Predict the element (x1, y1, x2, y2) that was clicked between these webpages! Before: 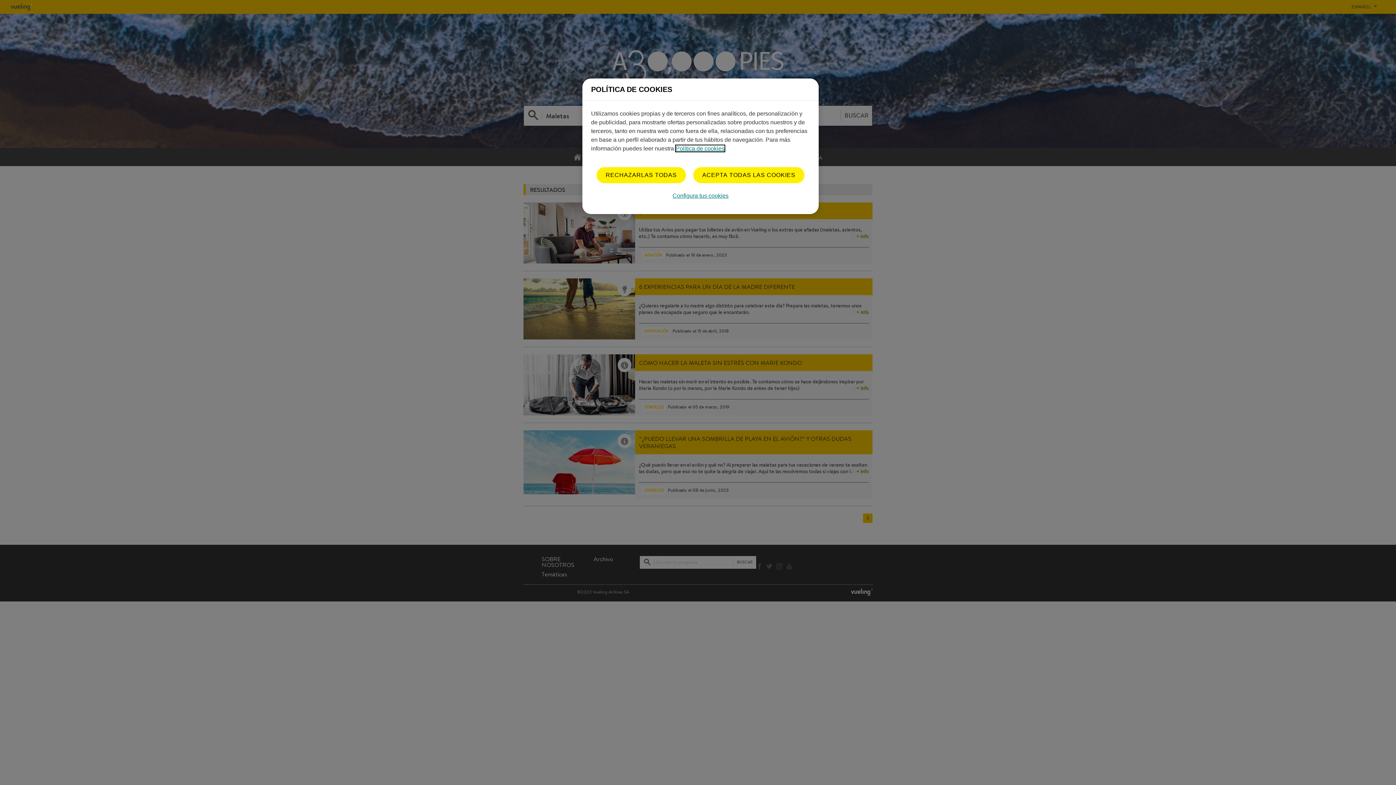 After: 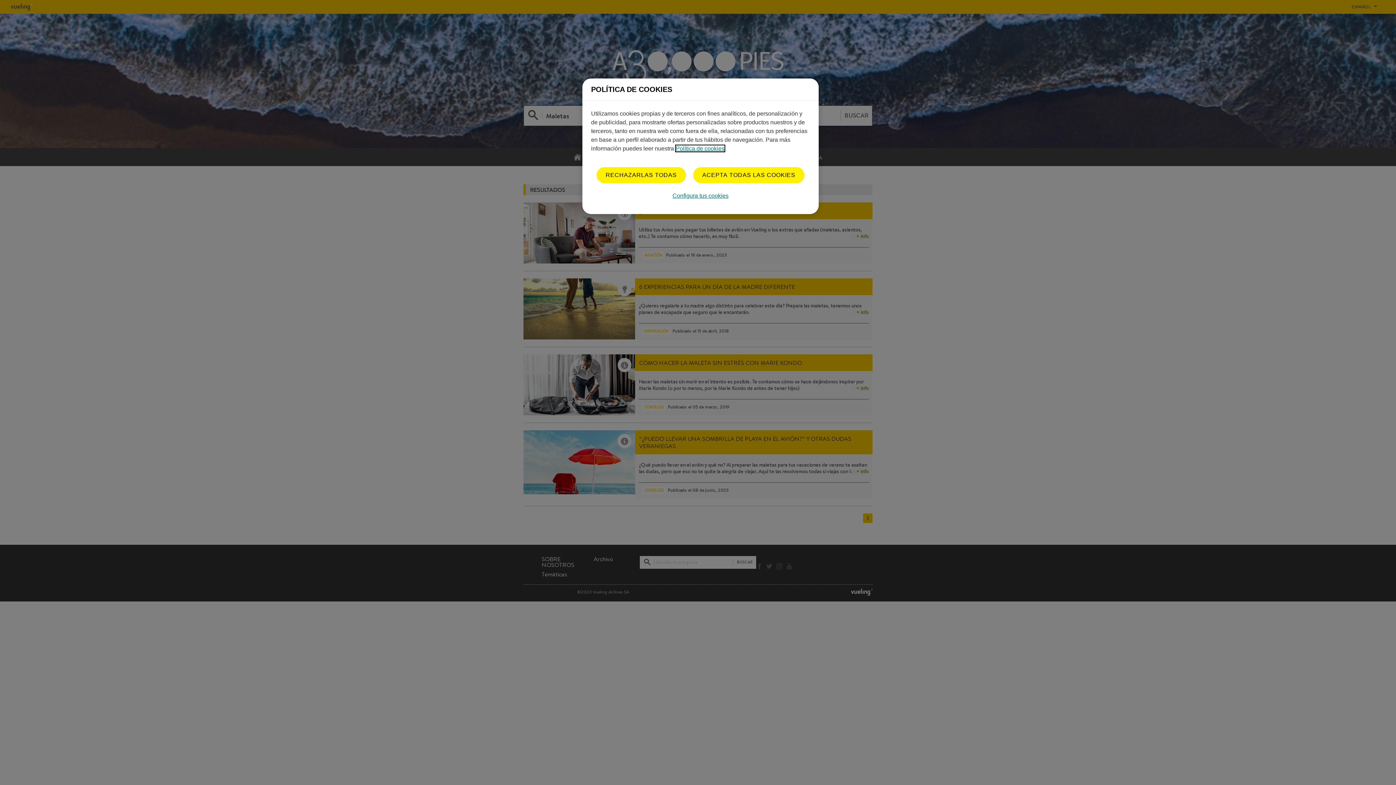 Action: bbox: (676, 145, 724, 151) label: Más información sobre su privacidad, se abre en una nueva pestaña